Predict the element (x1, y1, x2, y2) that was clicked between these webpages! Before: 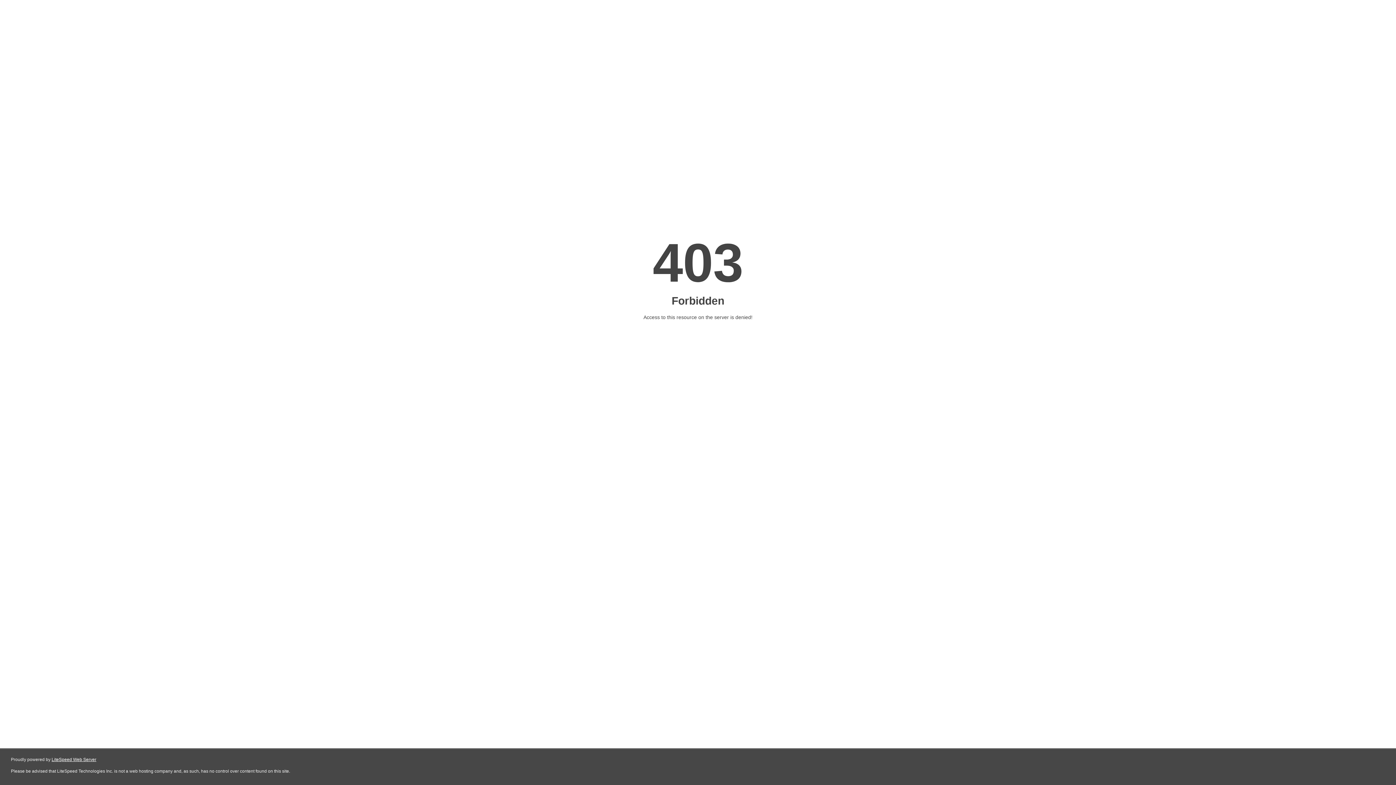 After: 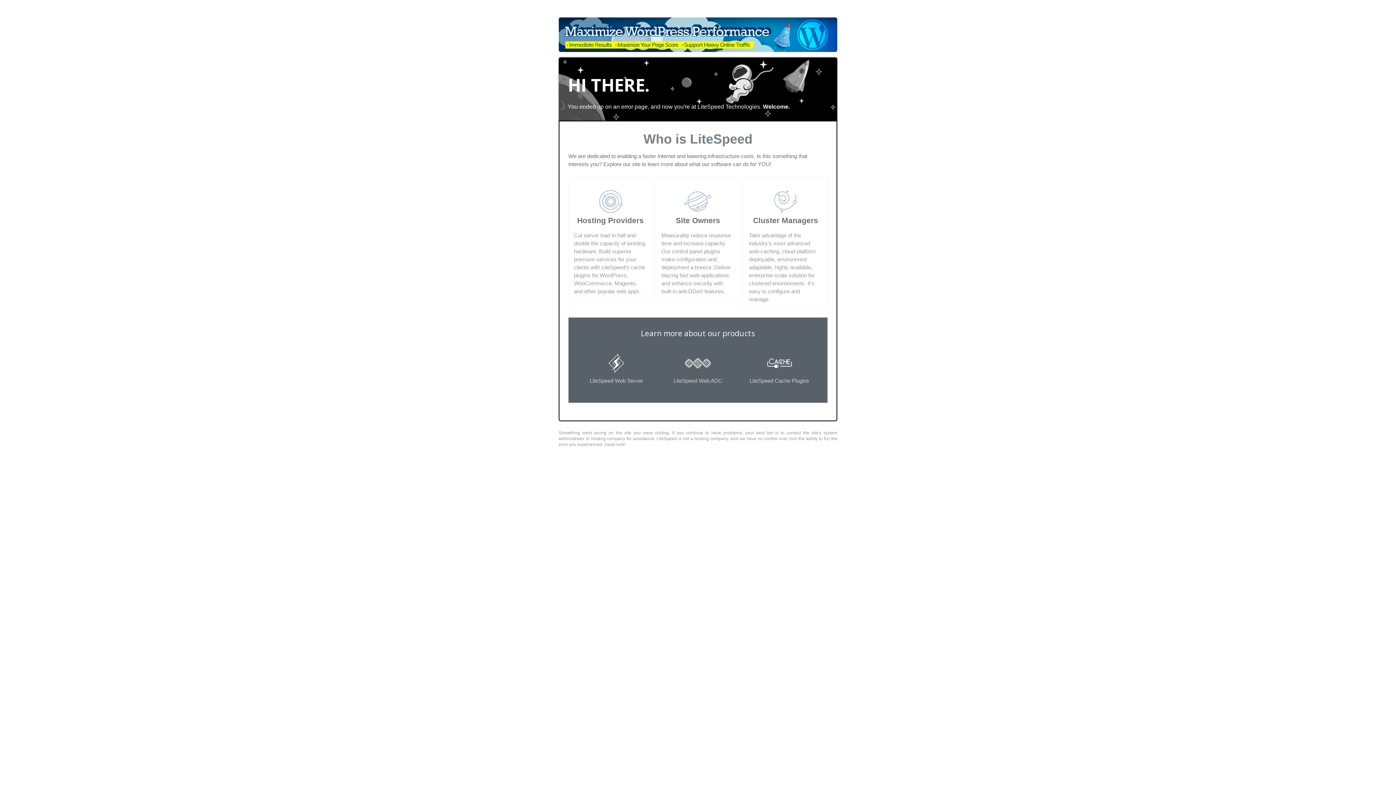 Action: label: LiteSpeed Web Server bbox: (51, 757, 96, 762)